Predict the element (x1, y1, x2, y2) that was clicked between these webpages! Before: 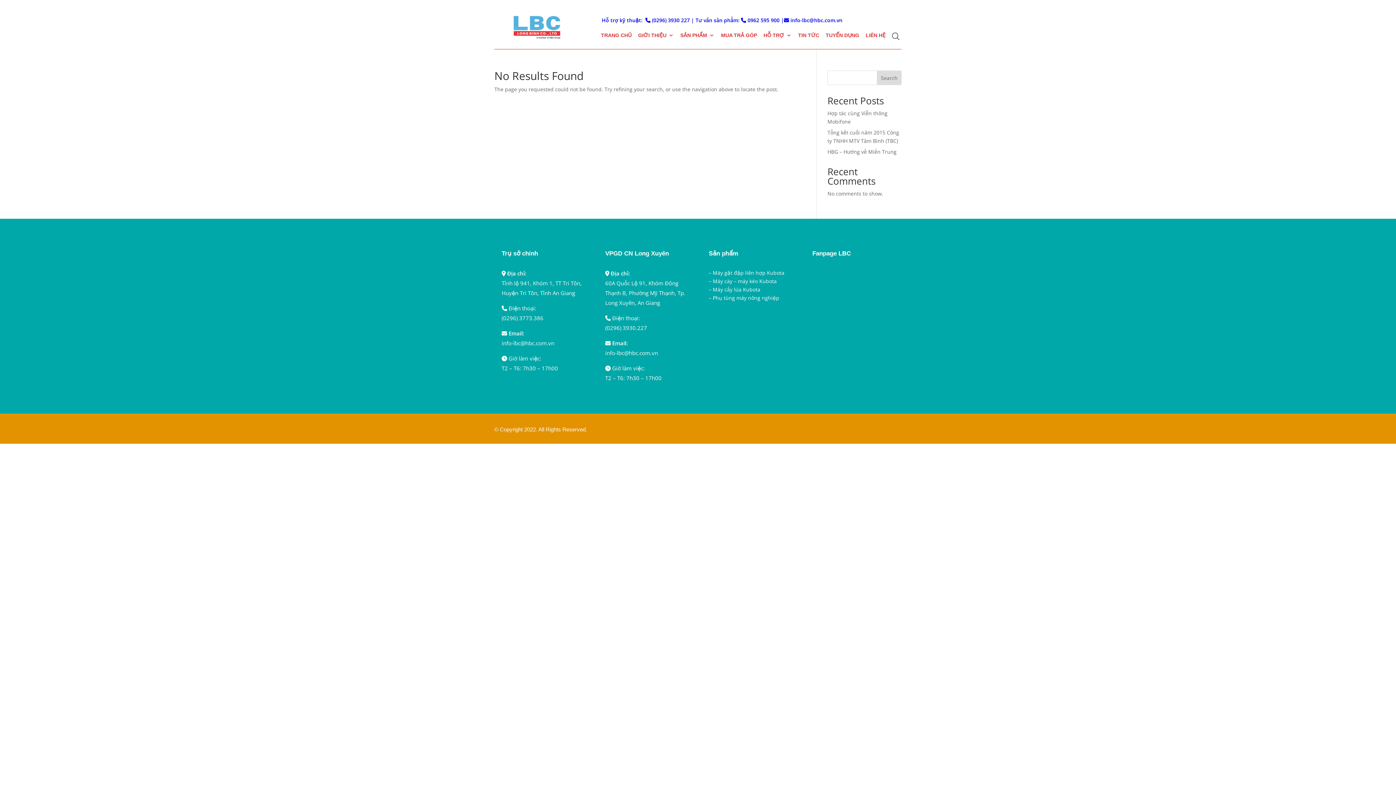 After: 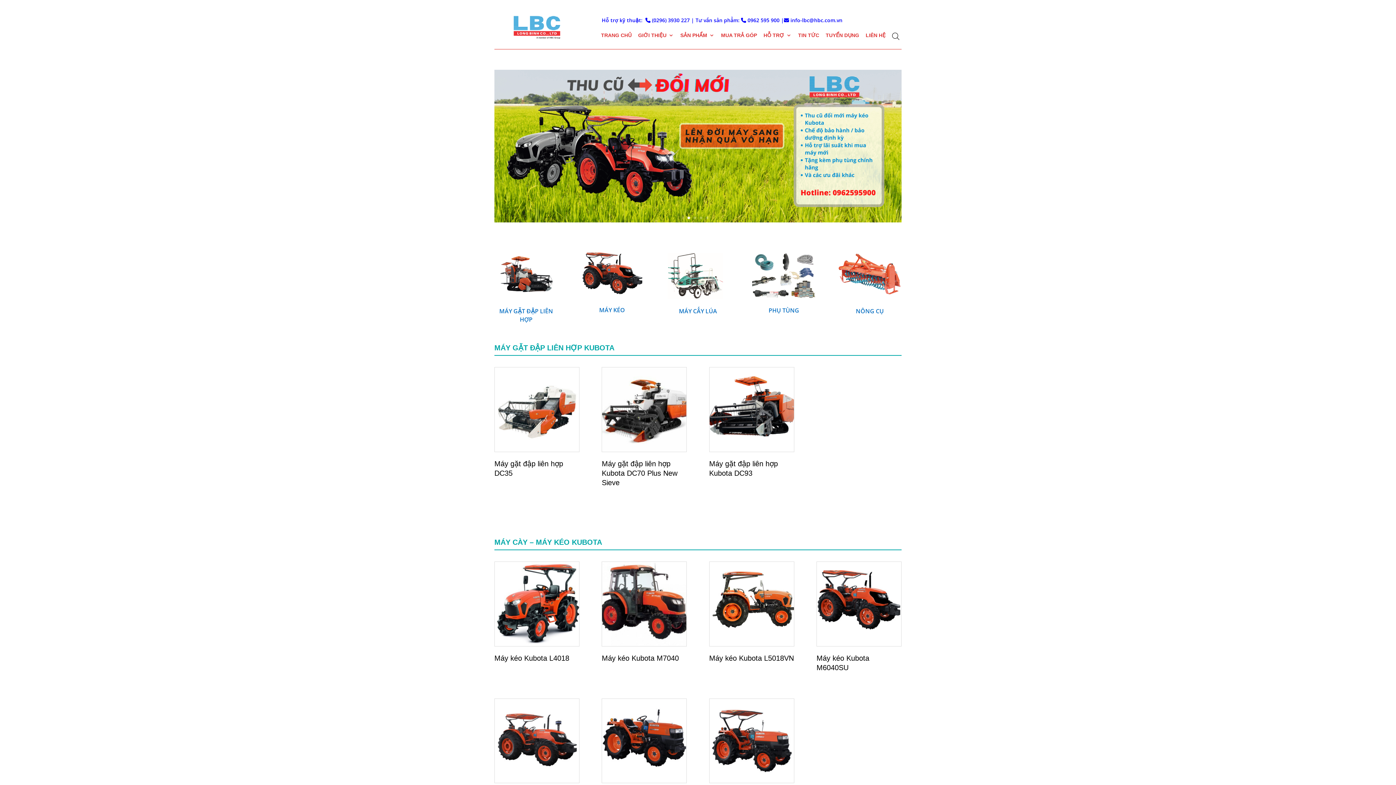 Action: bbox: (601, 32, 631, 40) label: TRANG CHỦ